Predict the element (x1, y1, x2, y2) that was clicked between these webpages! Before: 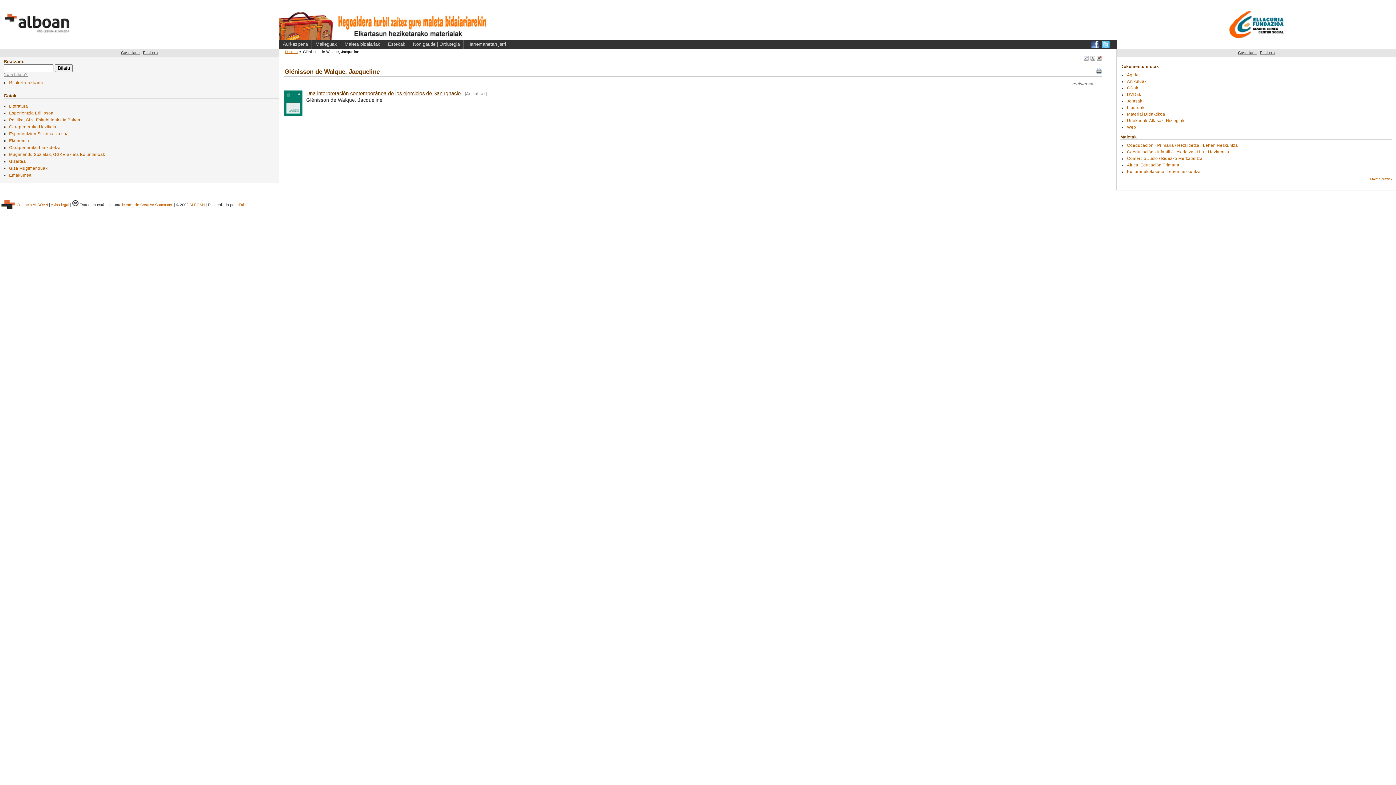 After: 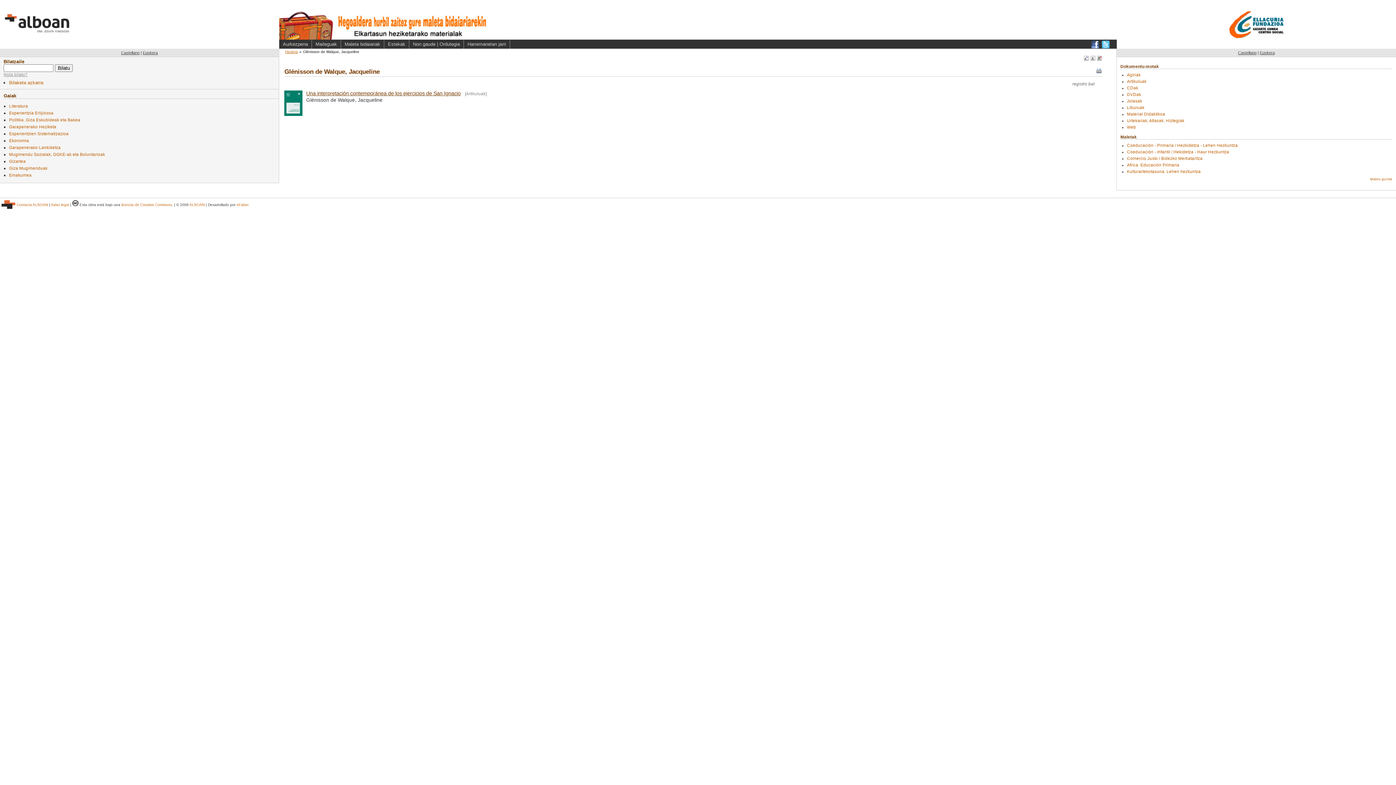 Action: bbox: (1260, 50, 1275, 54) label: Euskera